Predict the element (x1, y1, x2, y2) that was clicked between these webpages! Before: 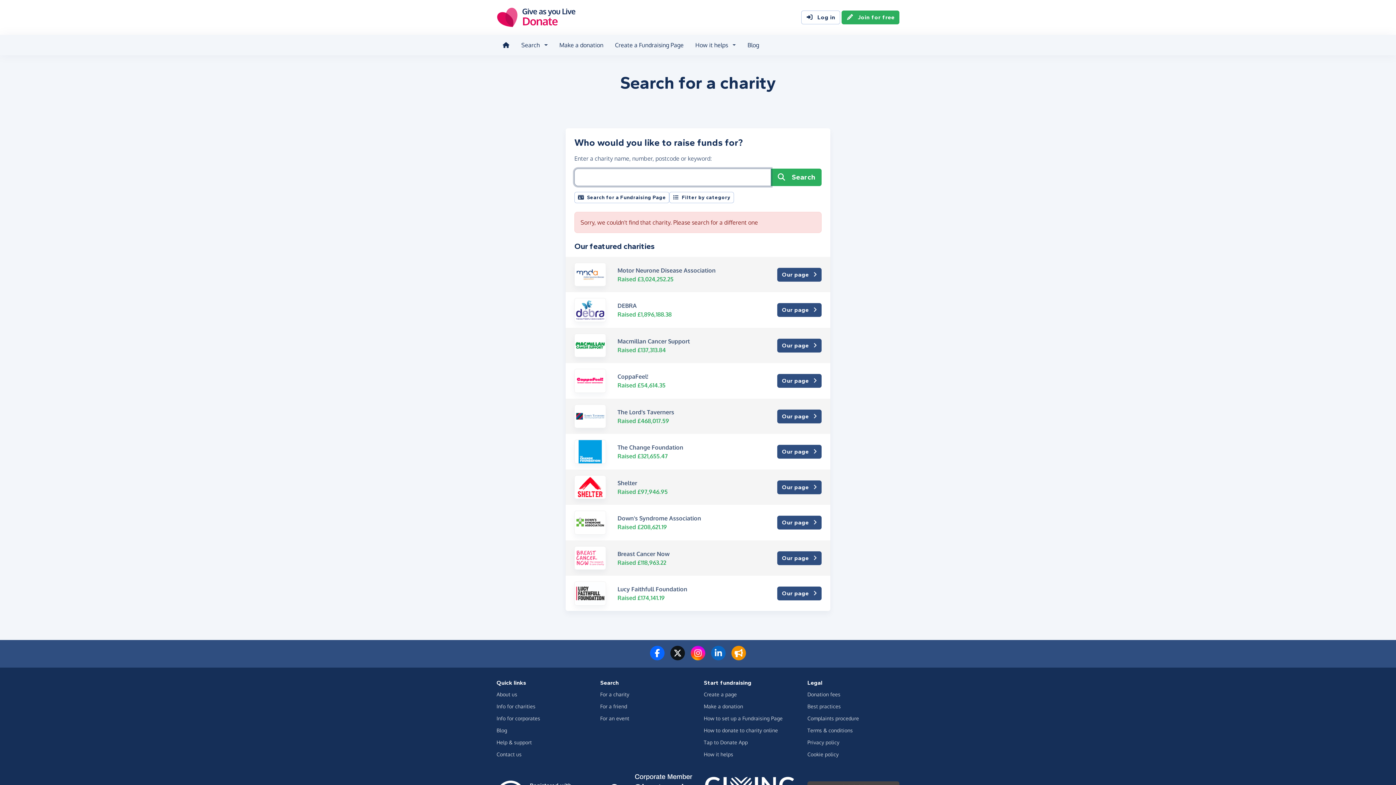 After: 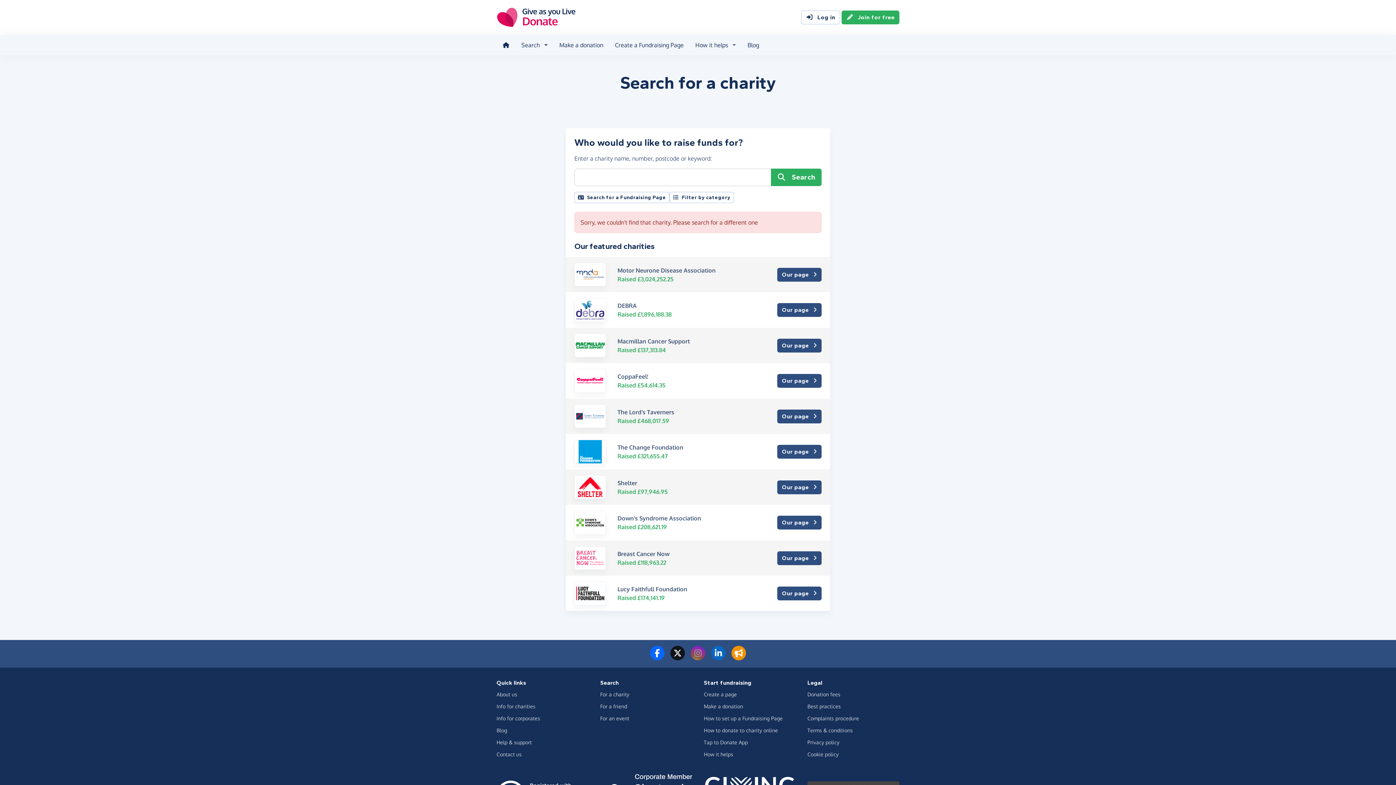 Action: label: Follow us on Instagram bbox: (690, 654, 705, 661)